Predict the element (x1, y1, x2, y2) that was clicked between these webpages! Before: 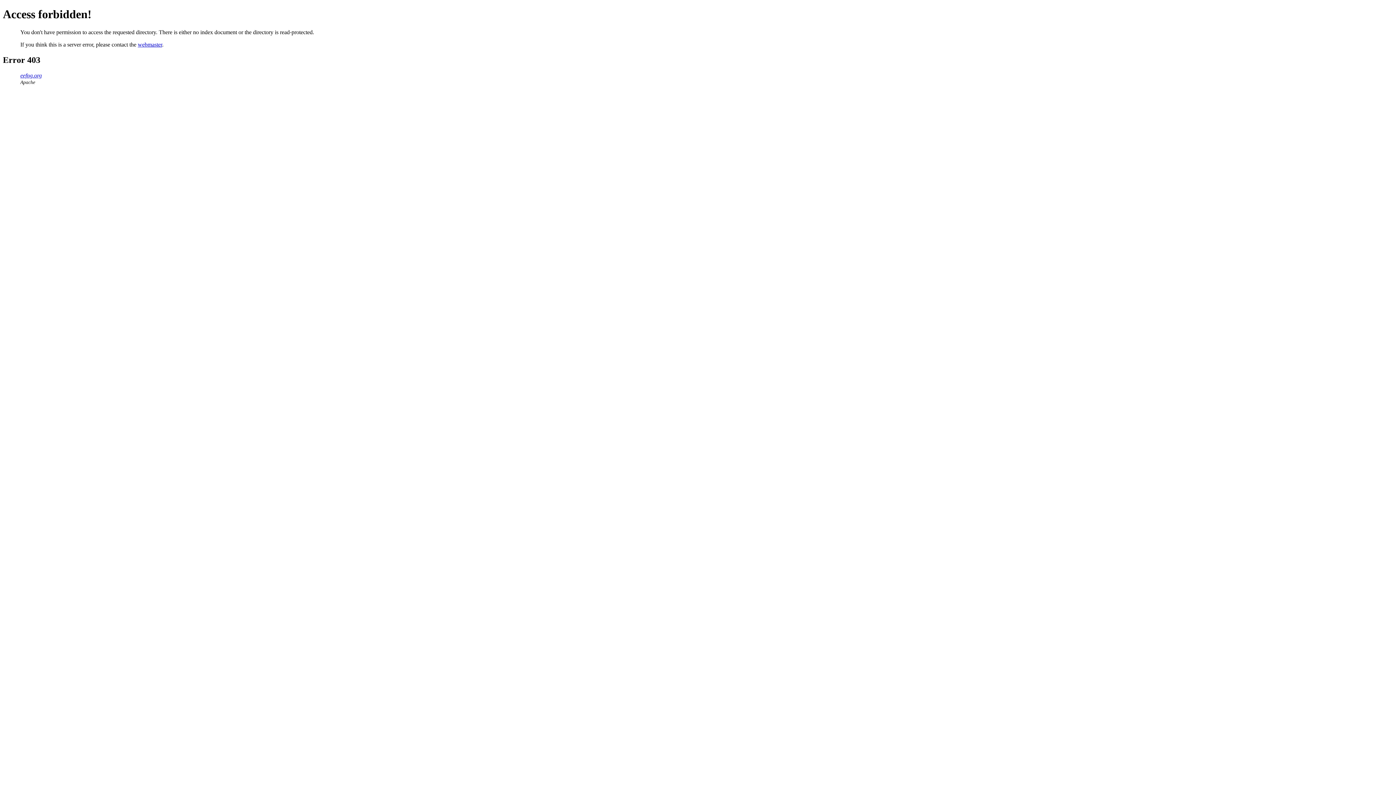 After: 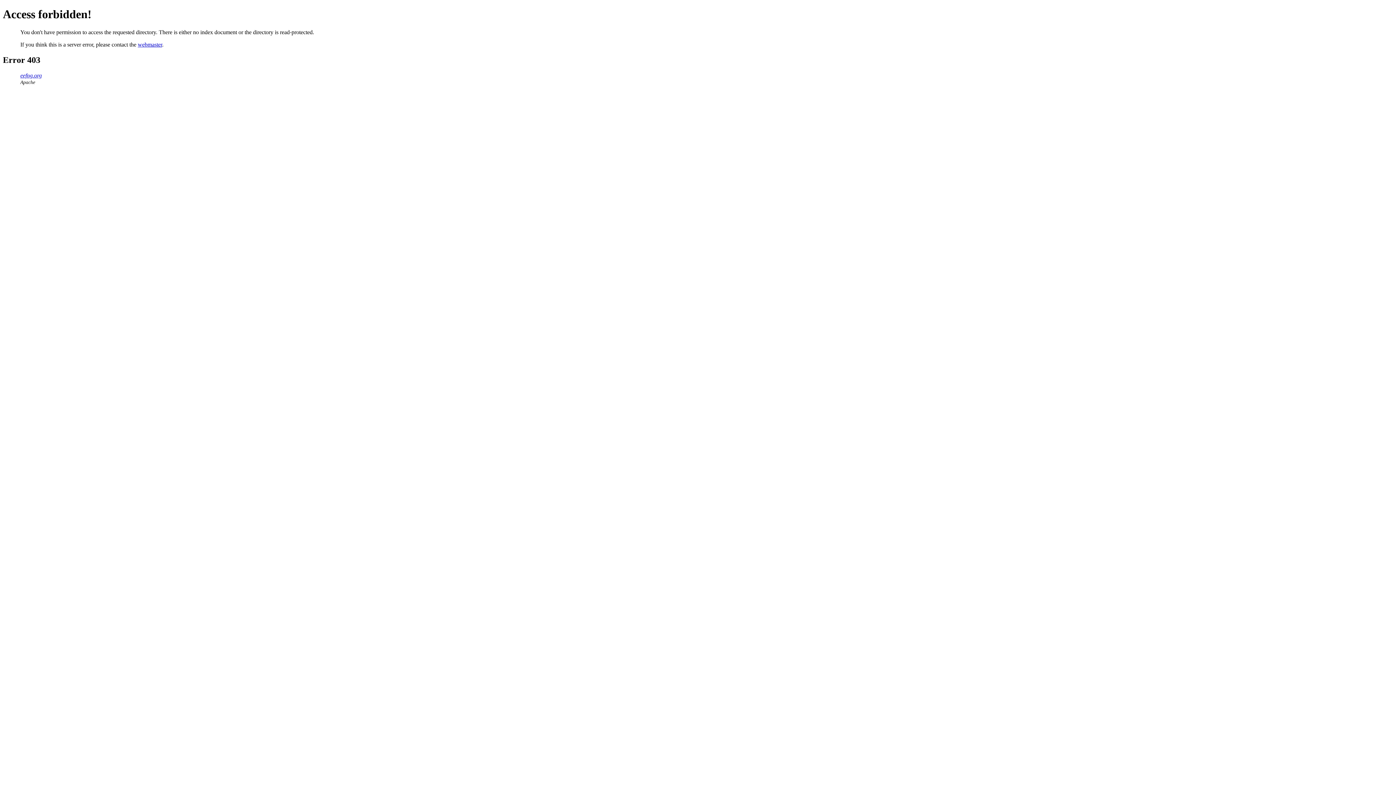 Action: bbox: (137, 41, 162, 47) label: webmaster